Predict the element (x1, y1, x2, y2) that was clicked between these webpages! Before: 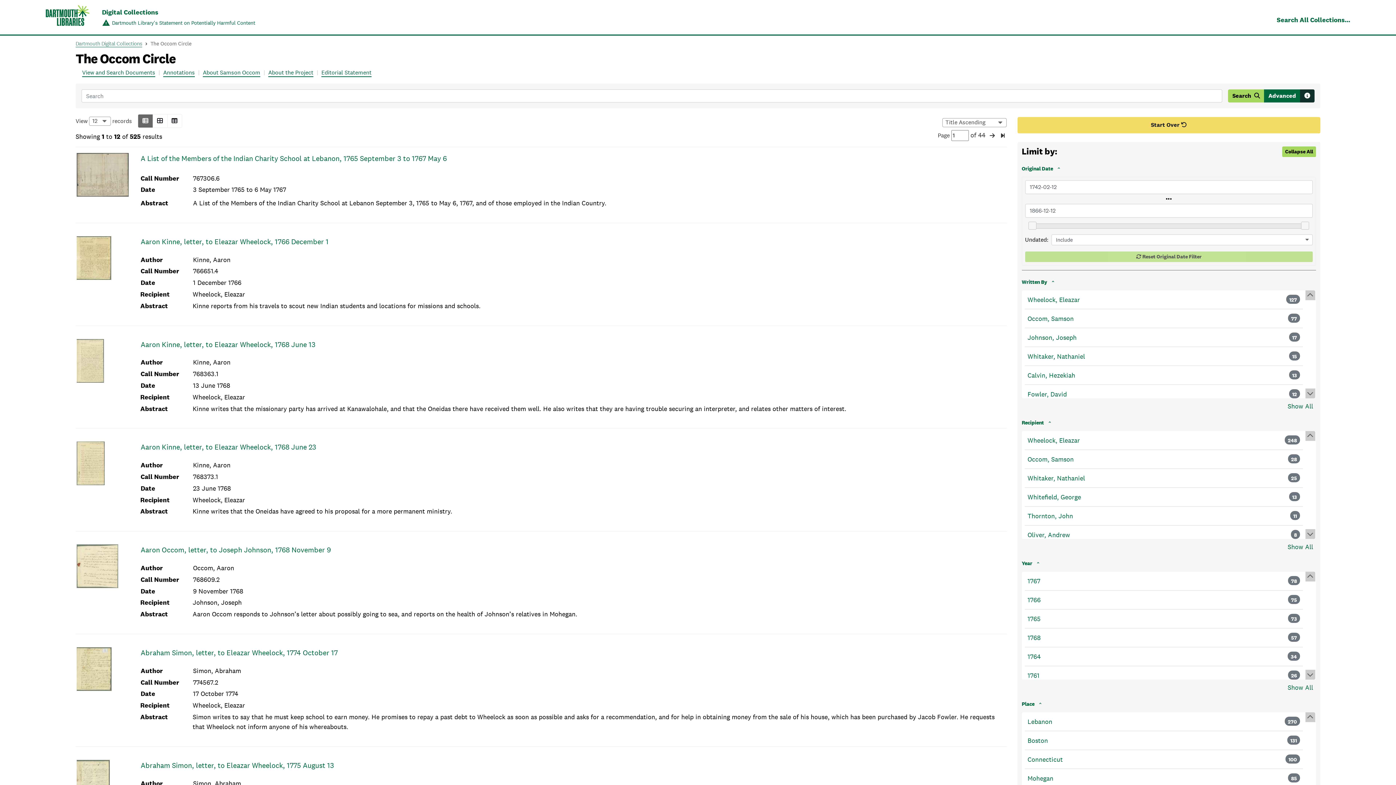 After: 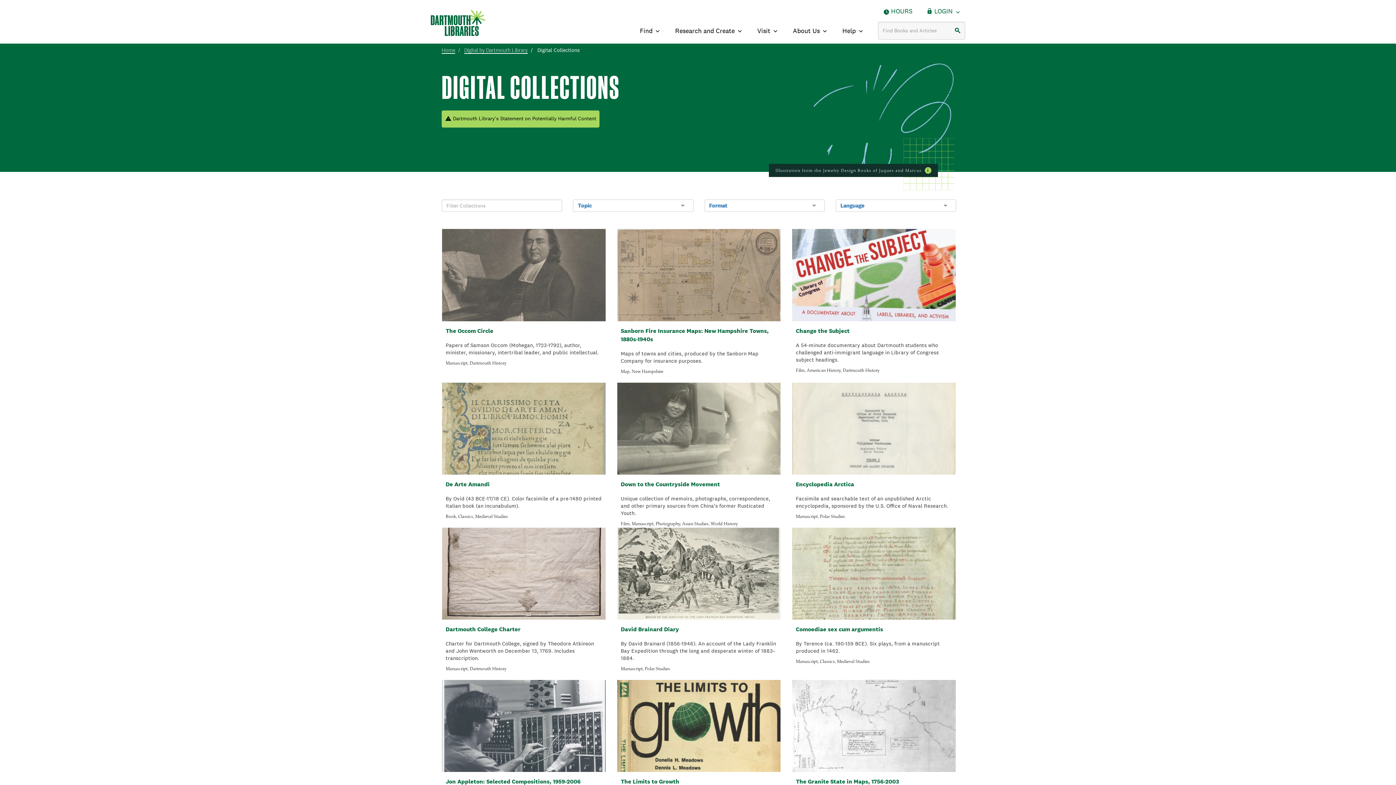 Action: bbox: (102, 8, 255, 16) label: Digital Collections